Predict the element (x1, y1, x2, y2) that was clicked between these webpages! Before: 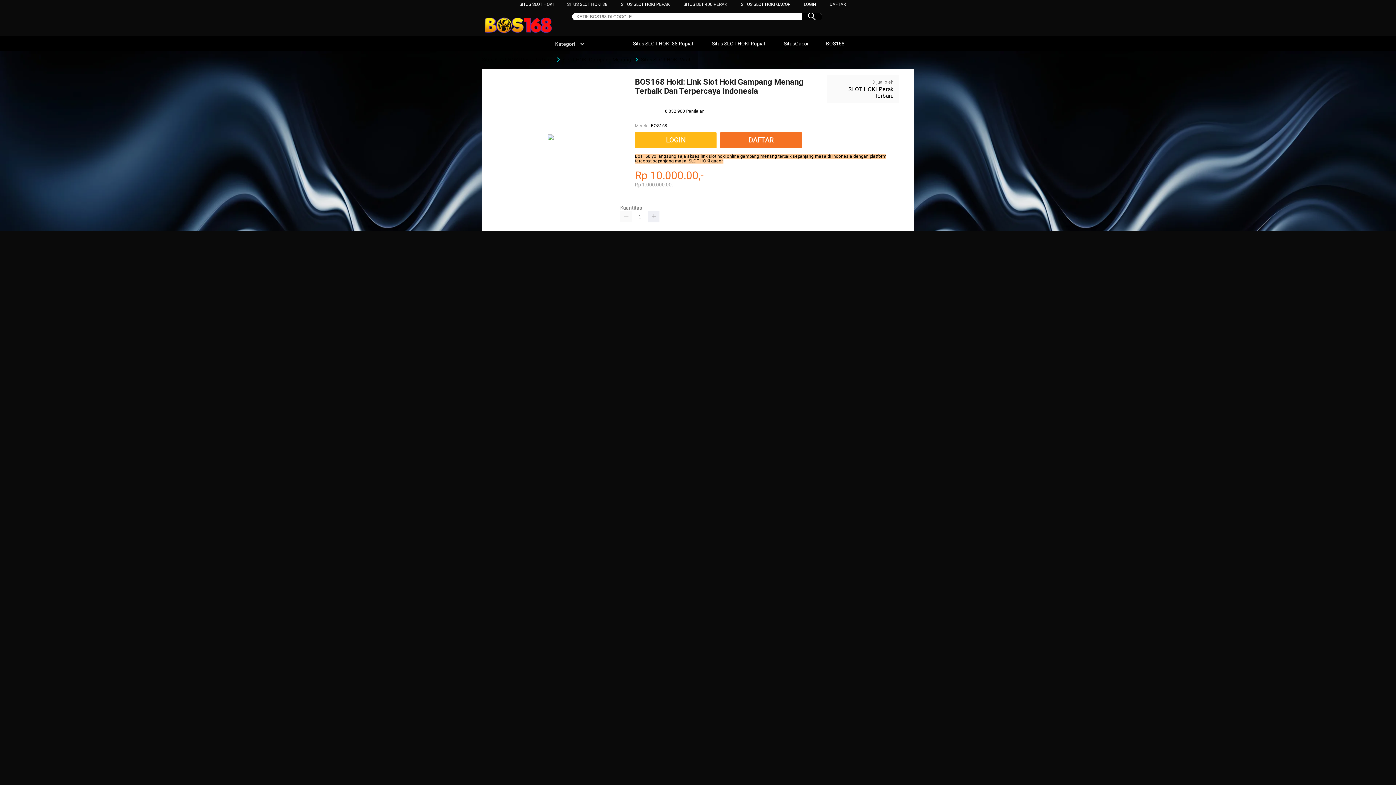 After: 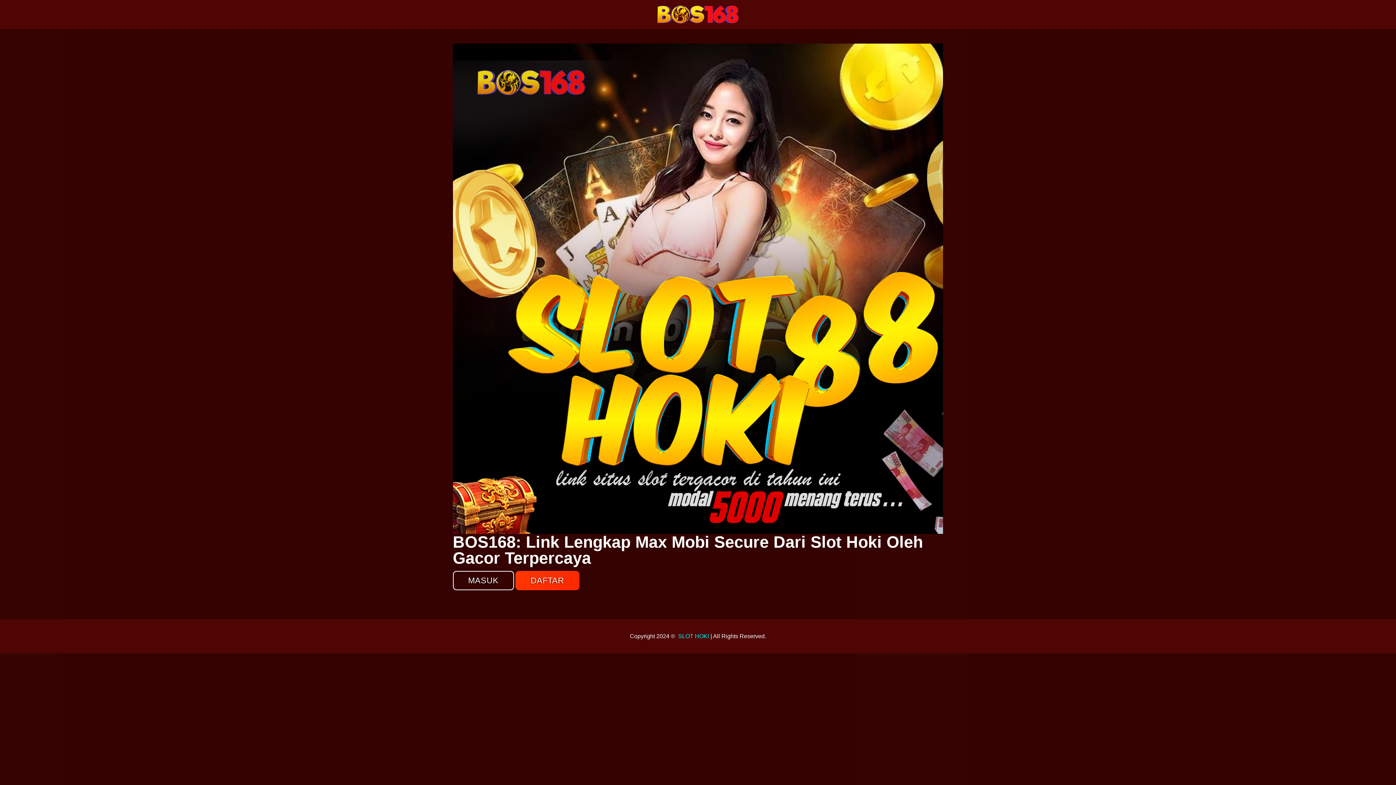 Action: label: LOGIN bbox: (635, 132, 716, 148)